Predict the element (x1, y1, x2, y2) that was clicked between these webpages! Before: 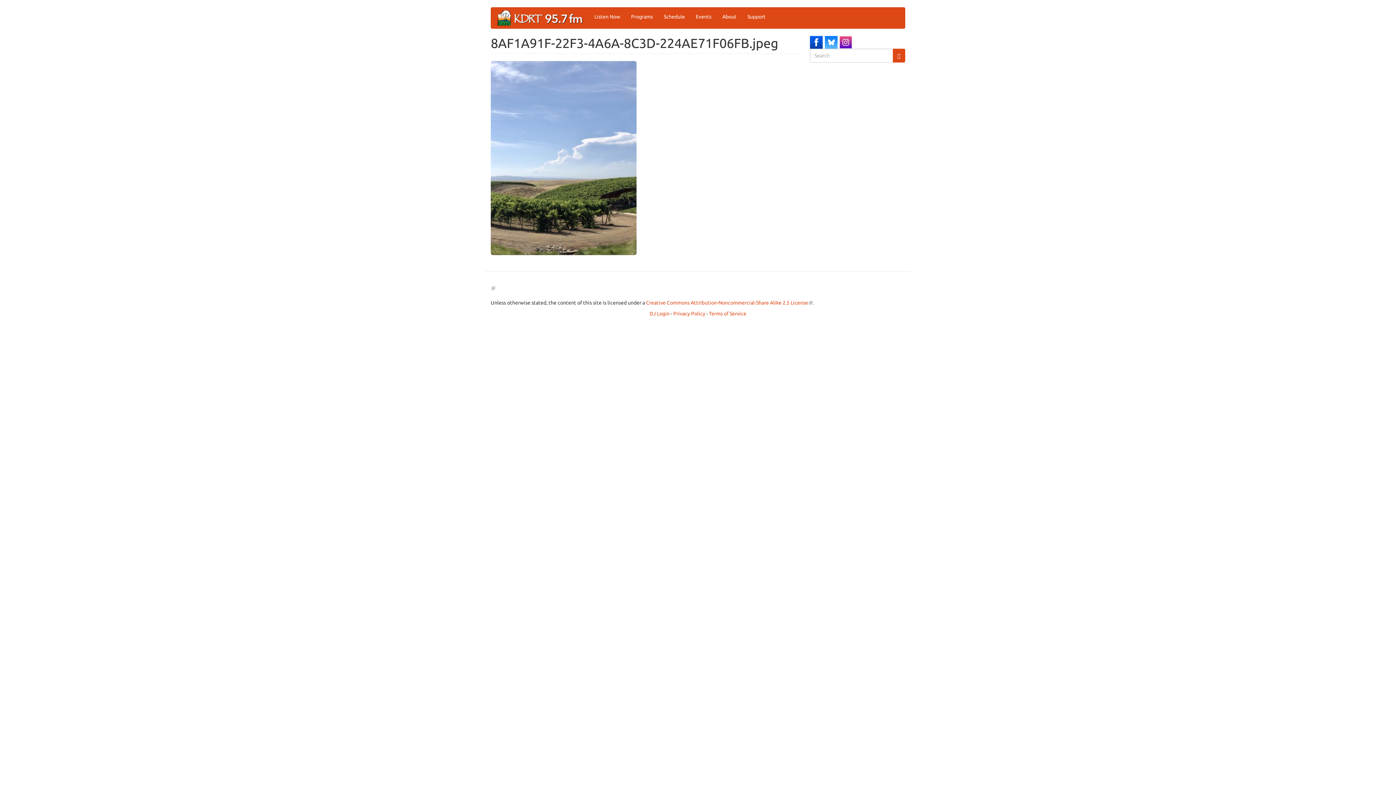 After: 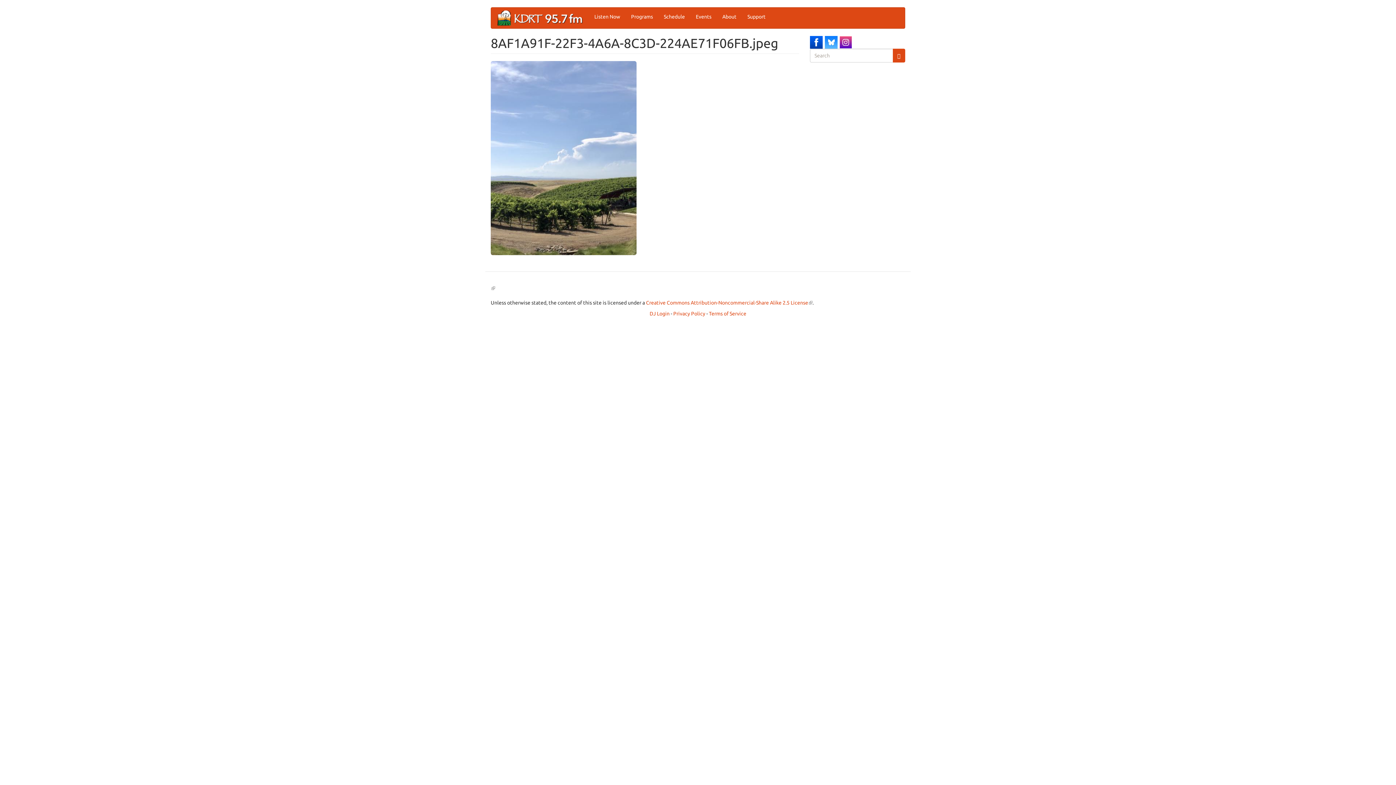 Action: bbox: (824, 38, 837, 44)